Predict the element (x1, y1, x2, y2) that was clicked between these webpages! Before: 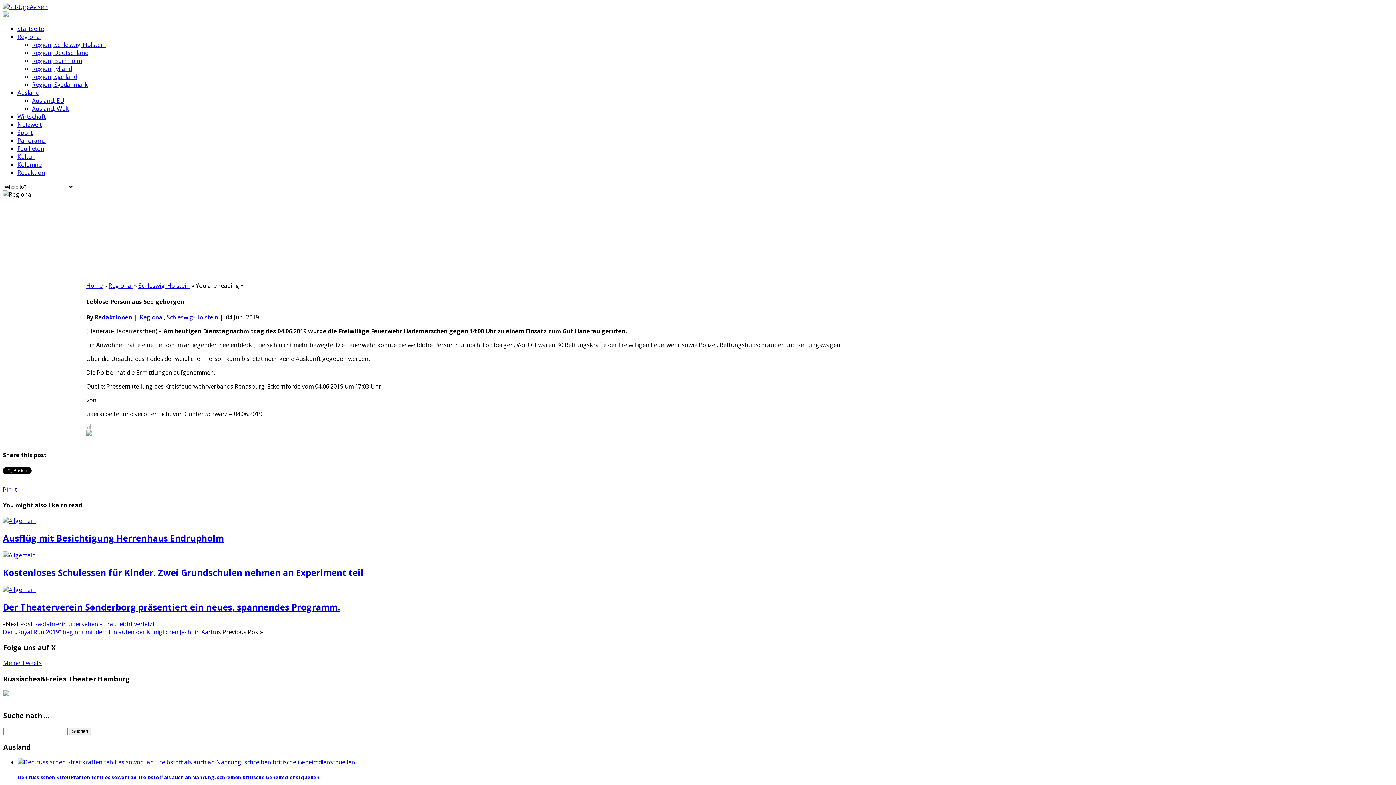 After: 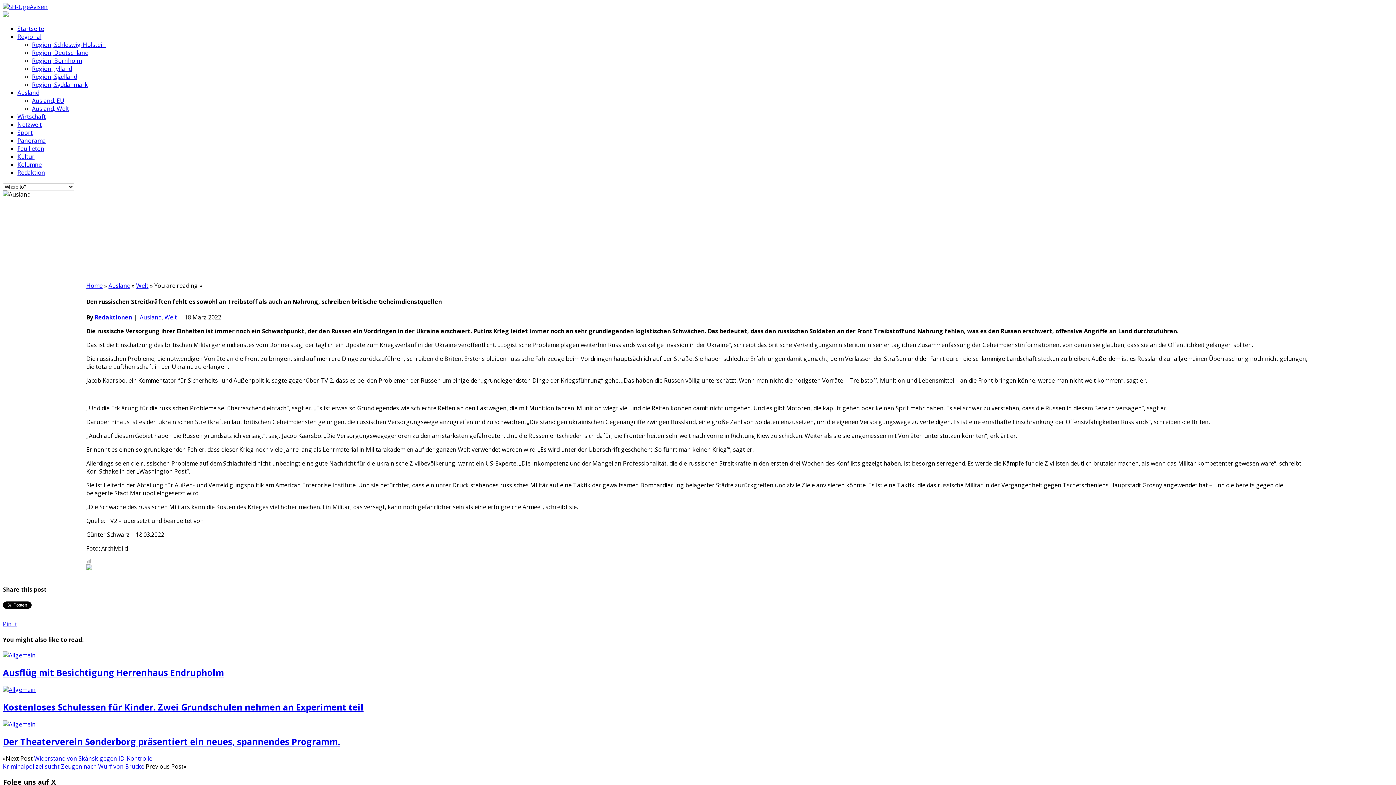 Action: bbox: (17, 758, 355, 766)